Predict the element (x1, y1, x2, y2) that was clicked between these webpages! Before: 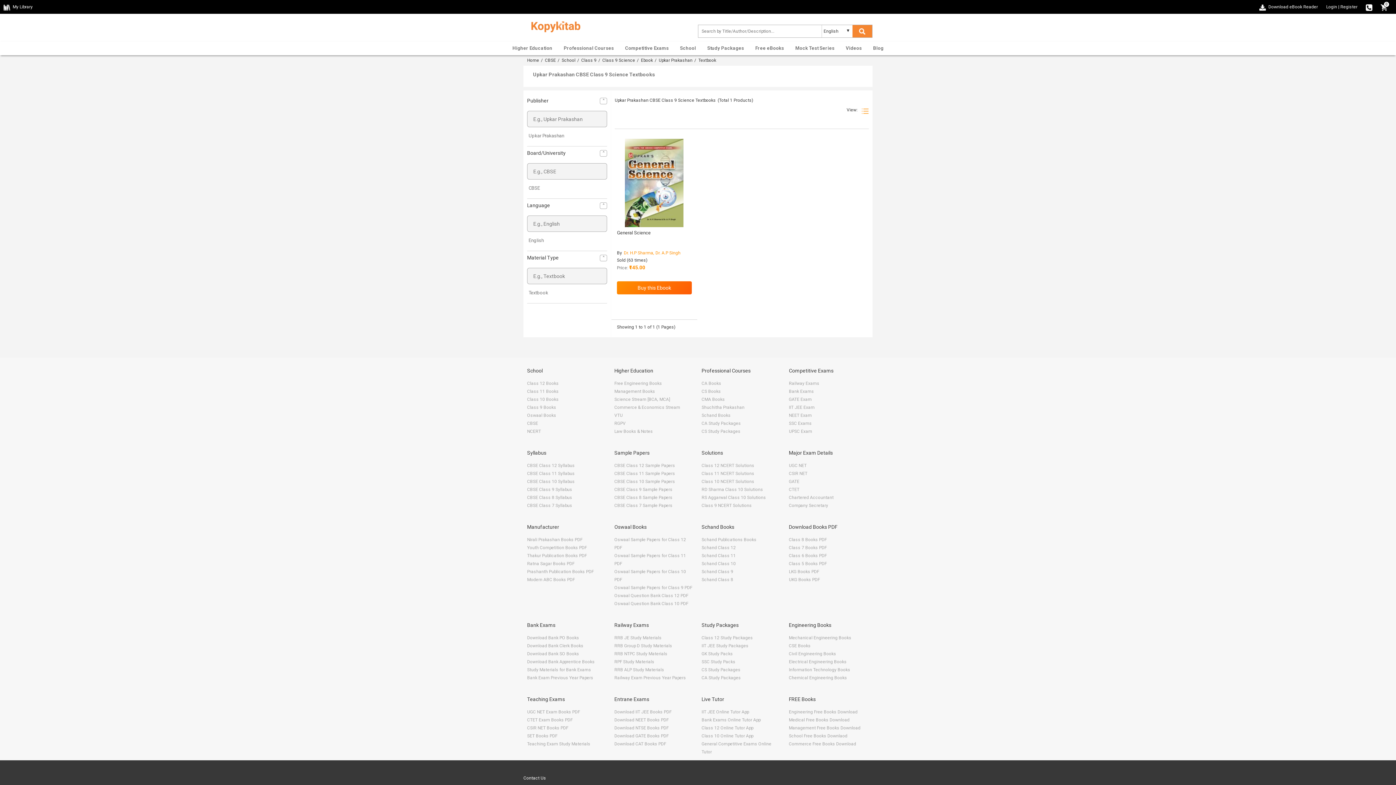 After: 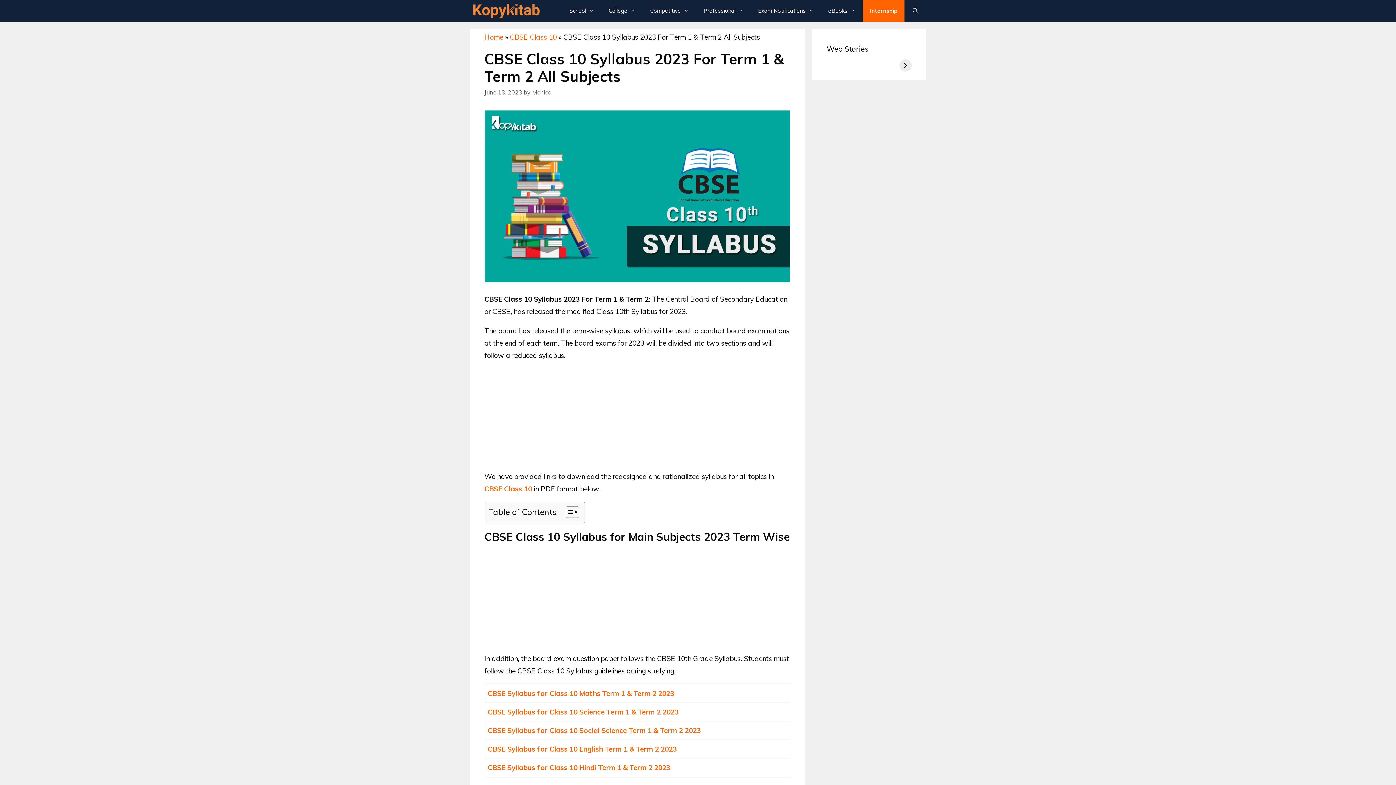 Action: bbox: (527, 479, 574, 484) label: CBSE Class 10 Syllabus